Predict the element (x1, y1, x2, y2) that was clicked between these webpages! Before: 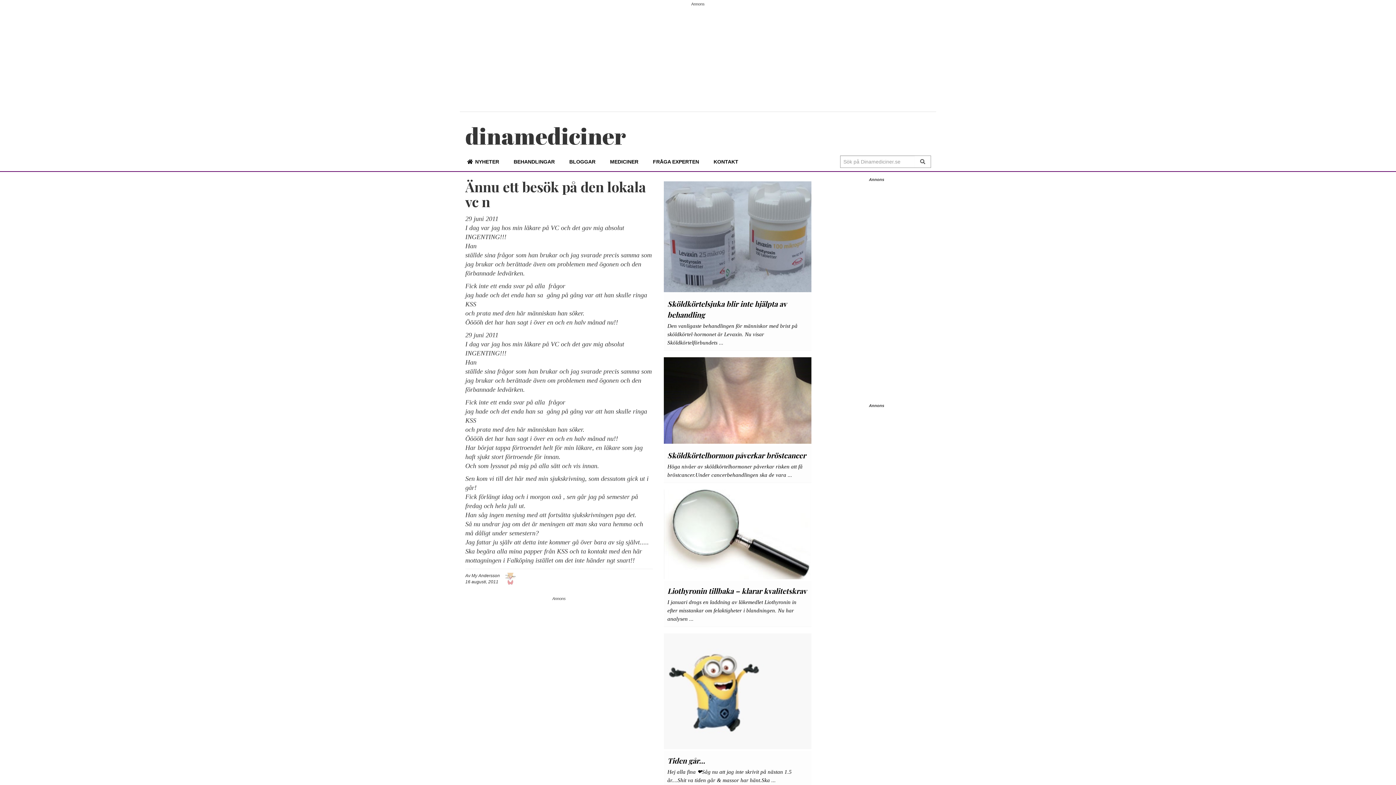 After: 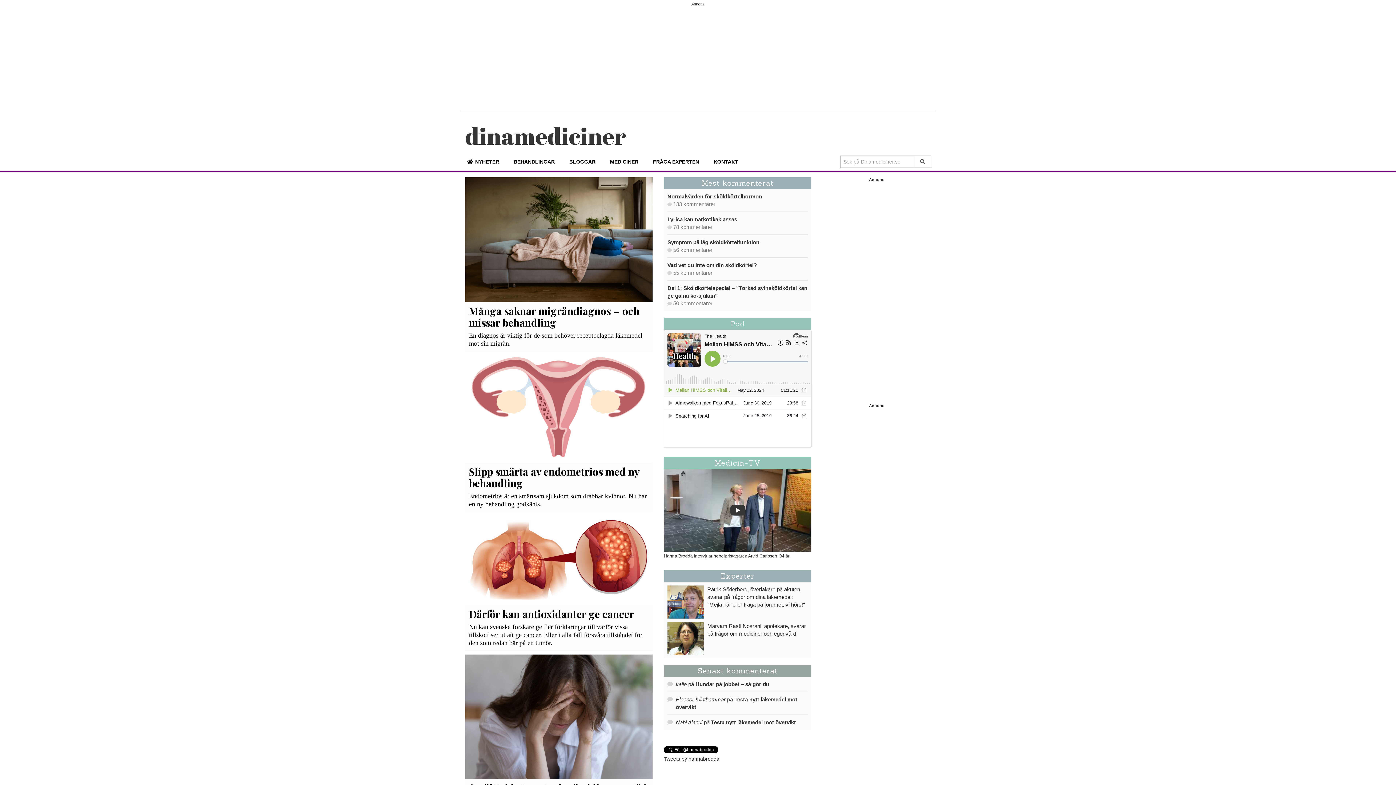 Action: bbox: (465, 120, 626, 151) label: dinamediciner